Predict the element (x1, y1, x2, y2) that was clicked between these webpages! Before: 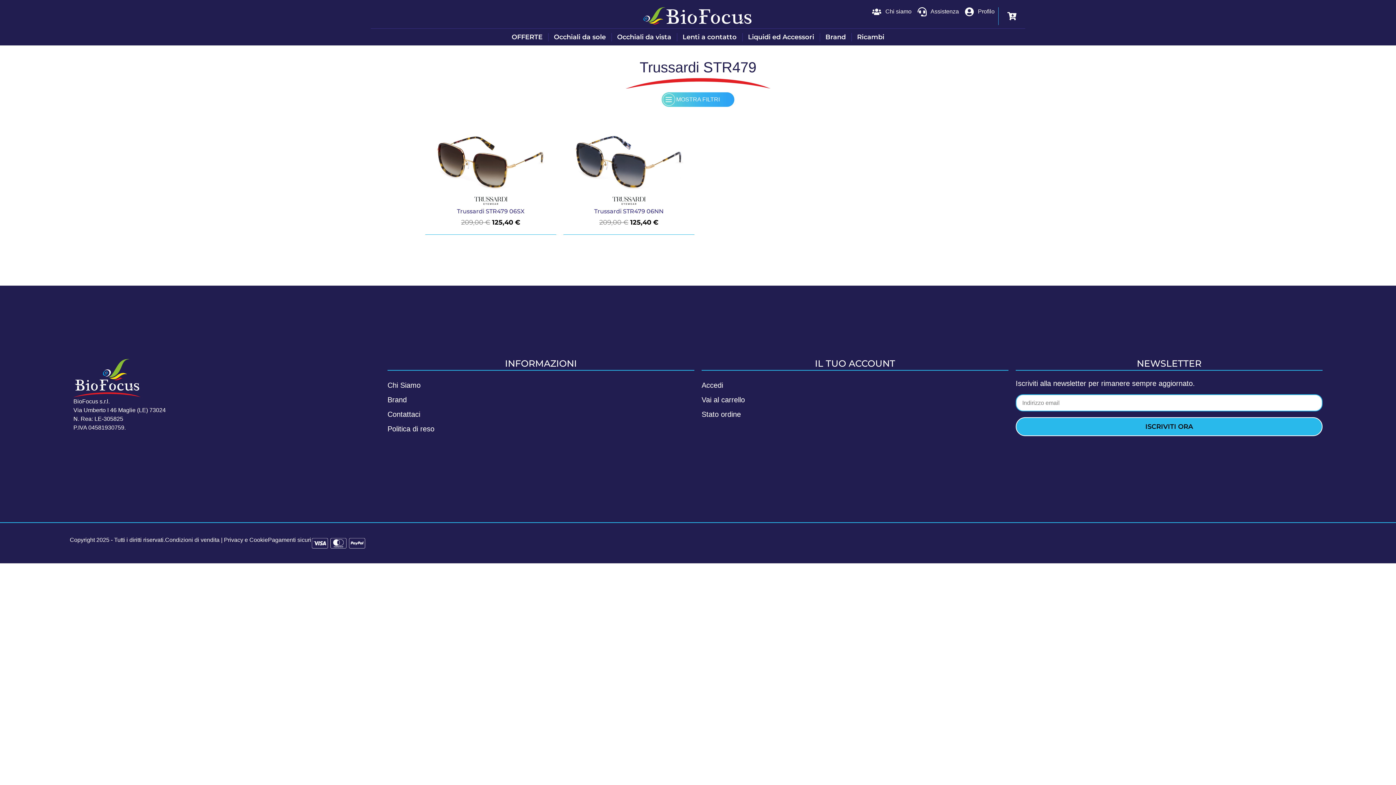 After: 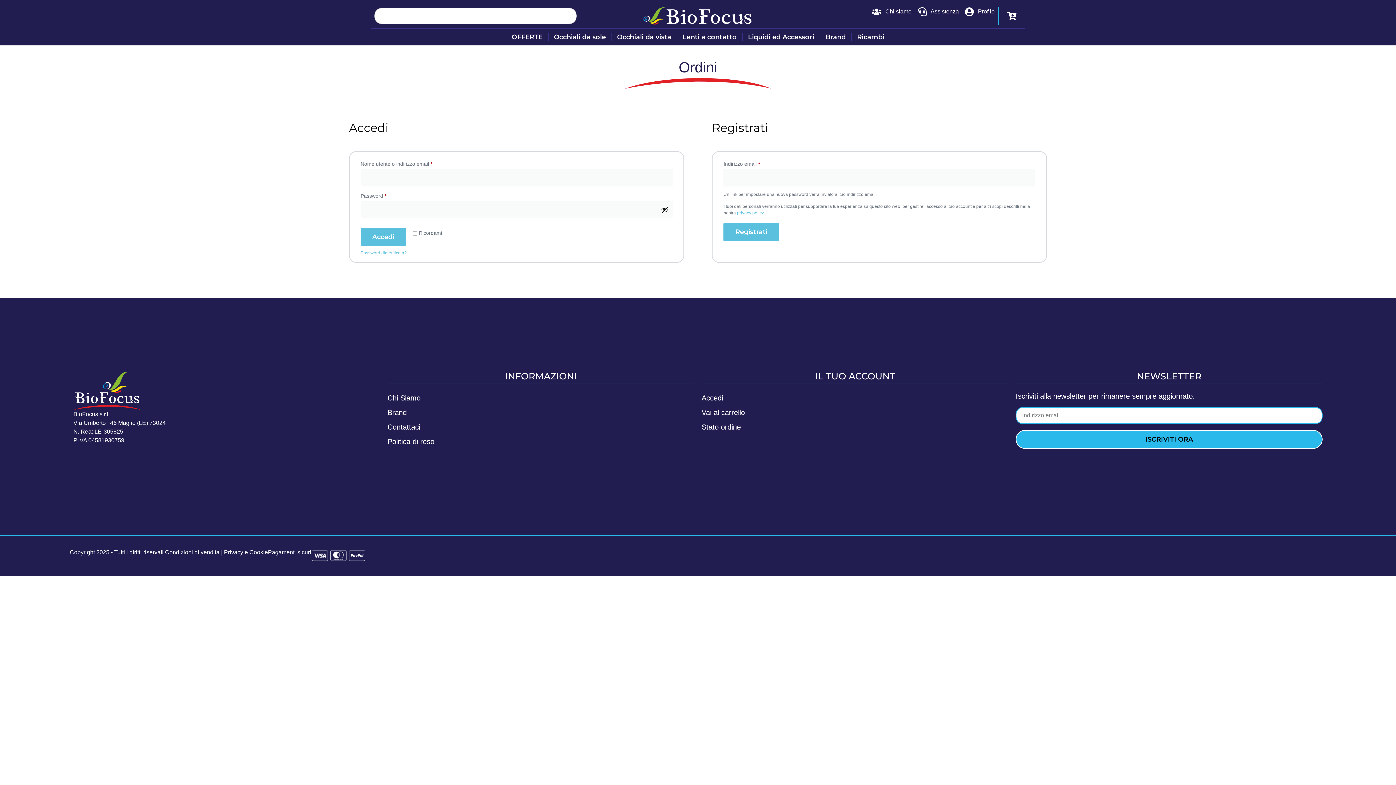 Action: bbox: (701, 409, 1008, 420) label: Stato ordine